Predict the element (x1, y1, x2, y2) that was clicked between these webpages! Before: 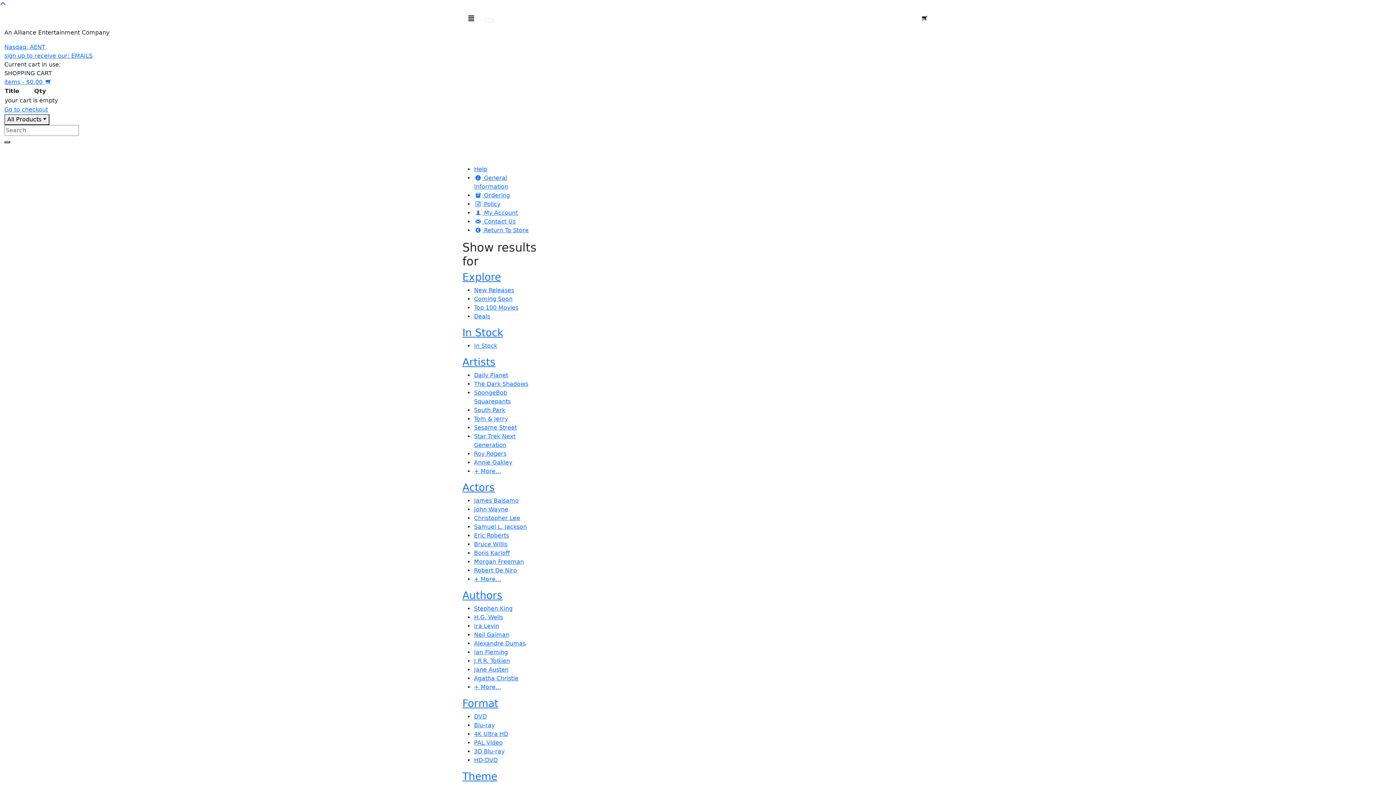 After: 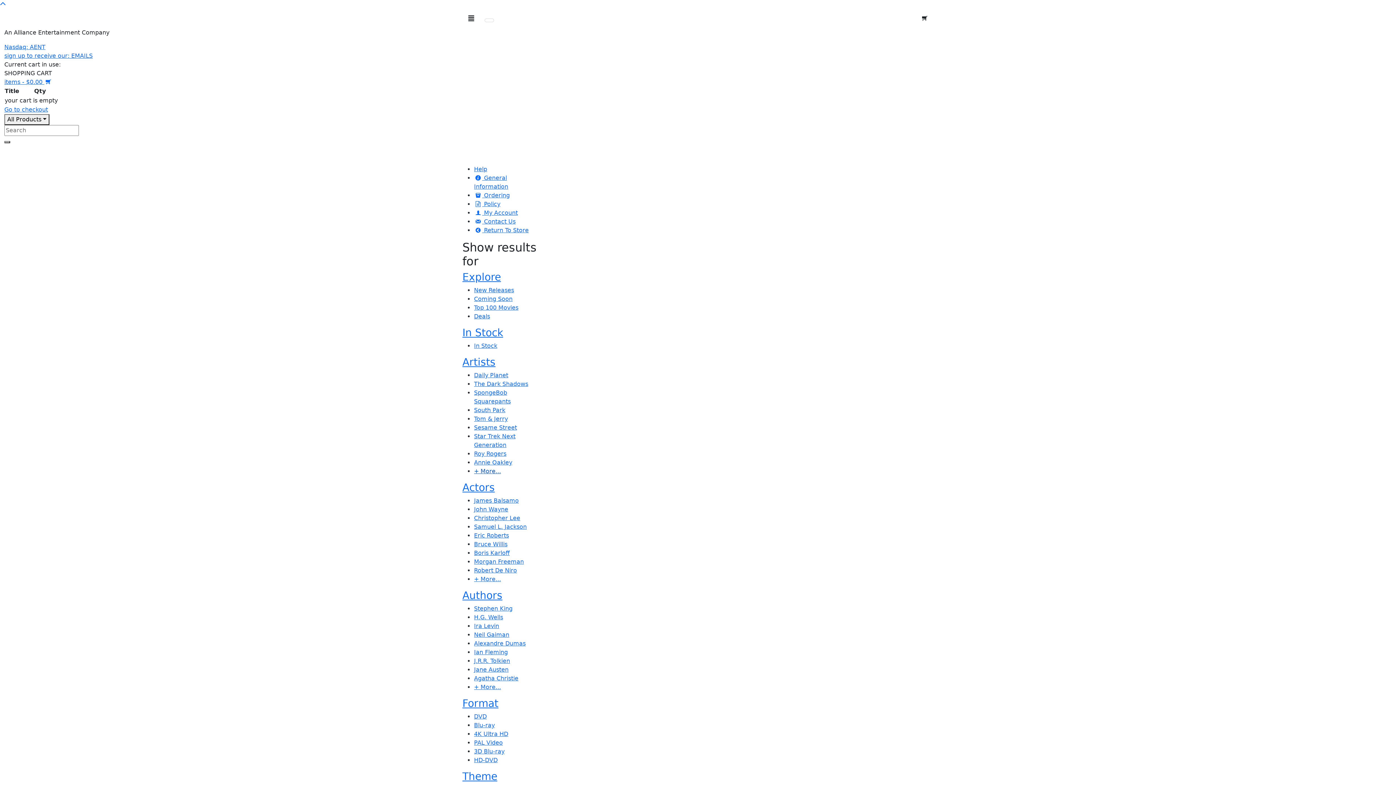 Action: bbox: (474, 468, 501, 474) label: Display more